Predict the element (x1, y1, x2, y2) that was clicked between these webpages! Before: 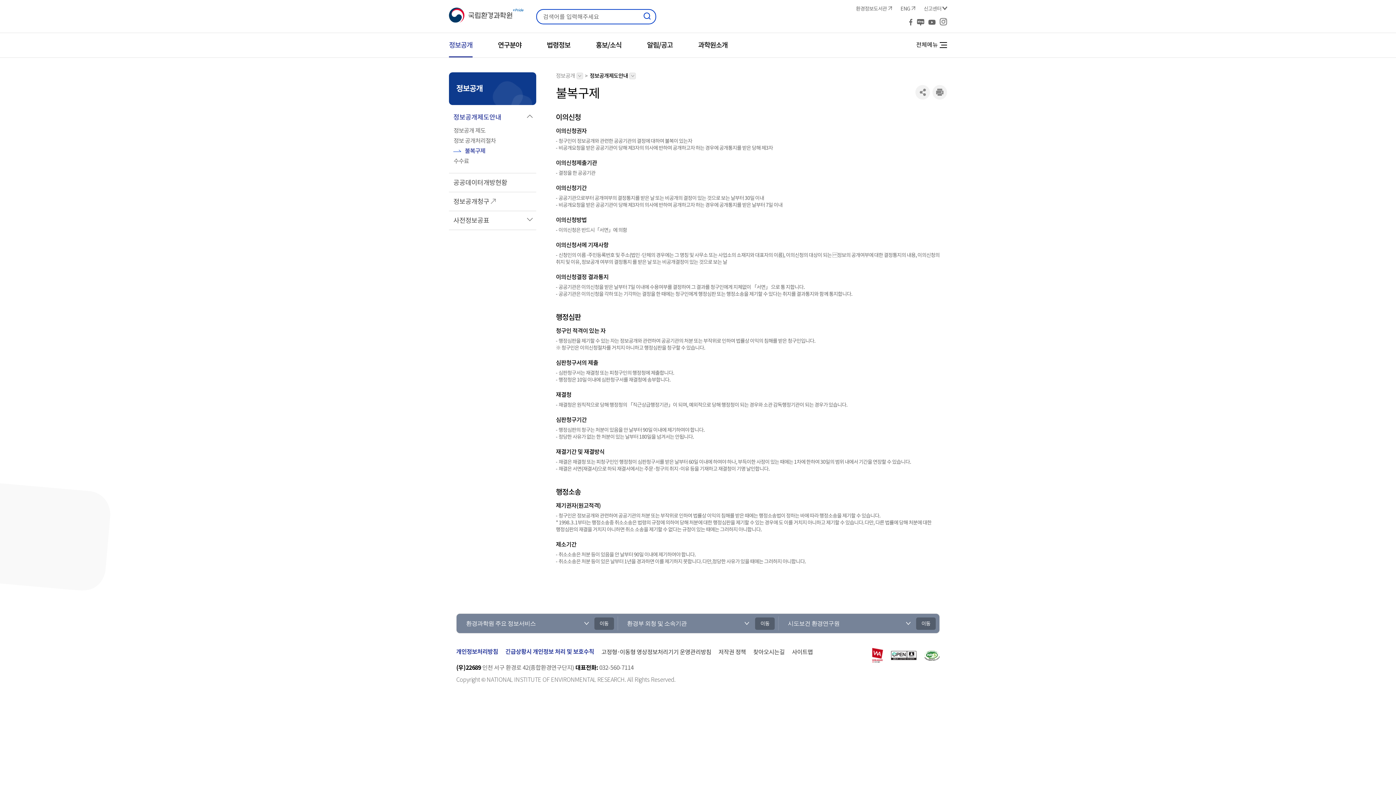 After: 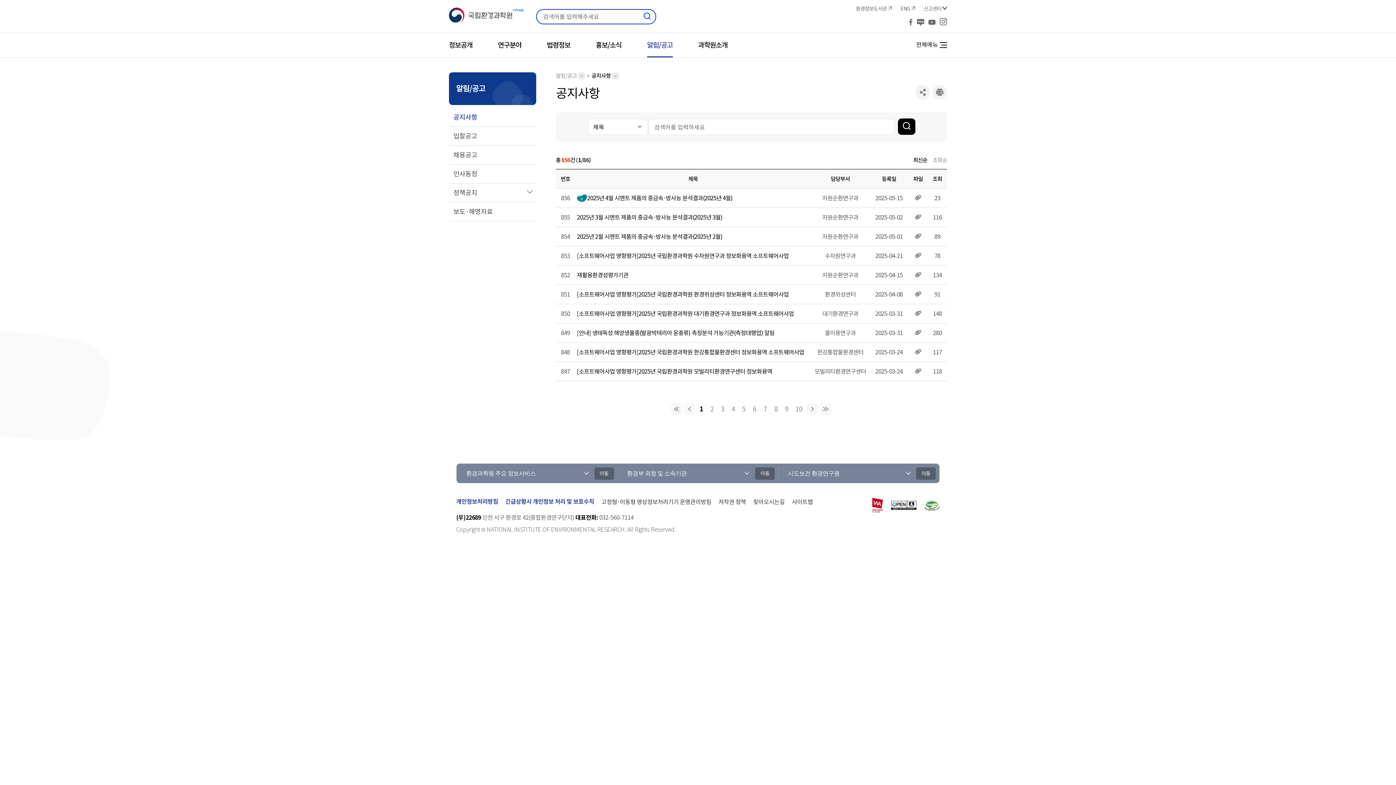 Action: label: 알림/공고 bbox: (647, 32, 672, 57)